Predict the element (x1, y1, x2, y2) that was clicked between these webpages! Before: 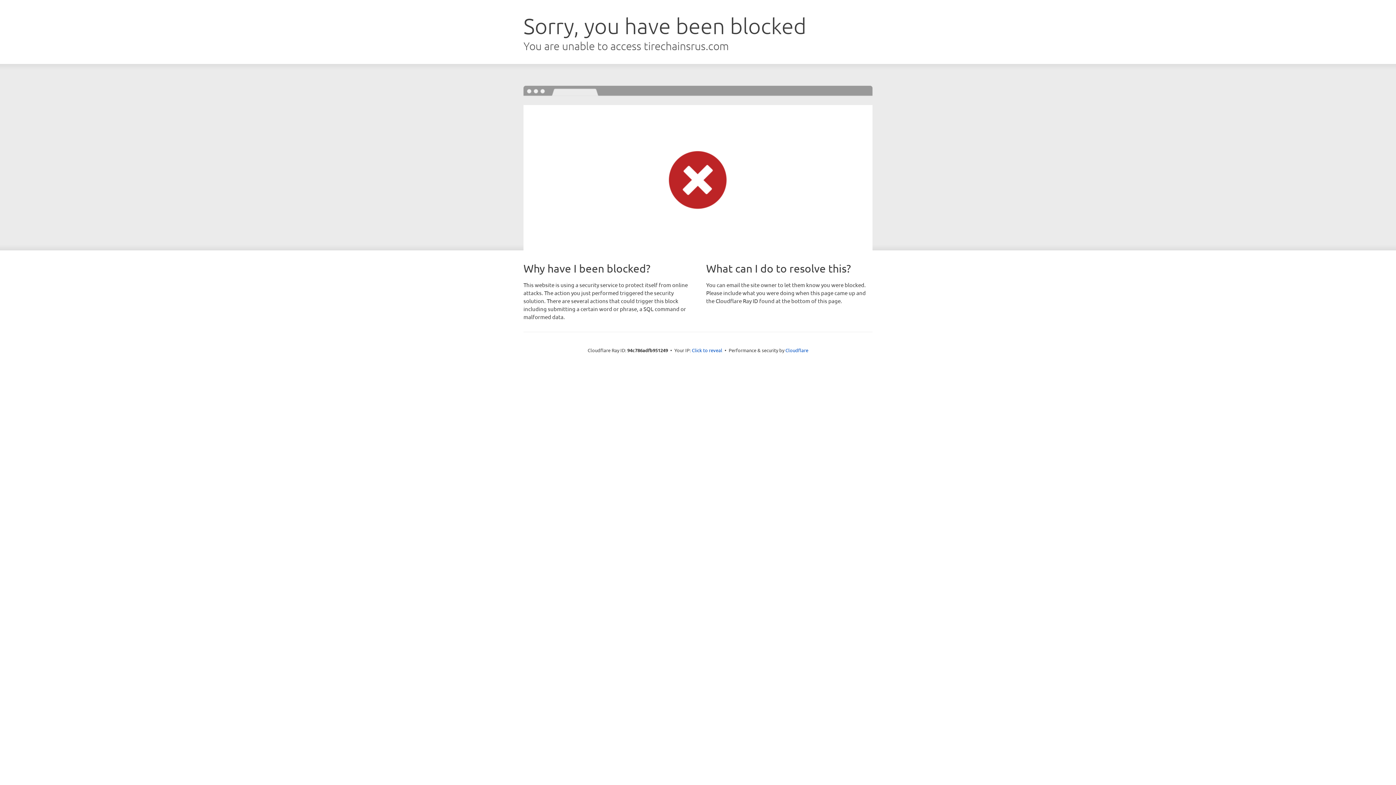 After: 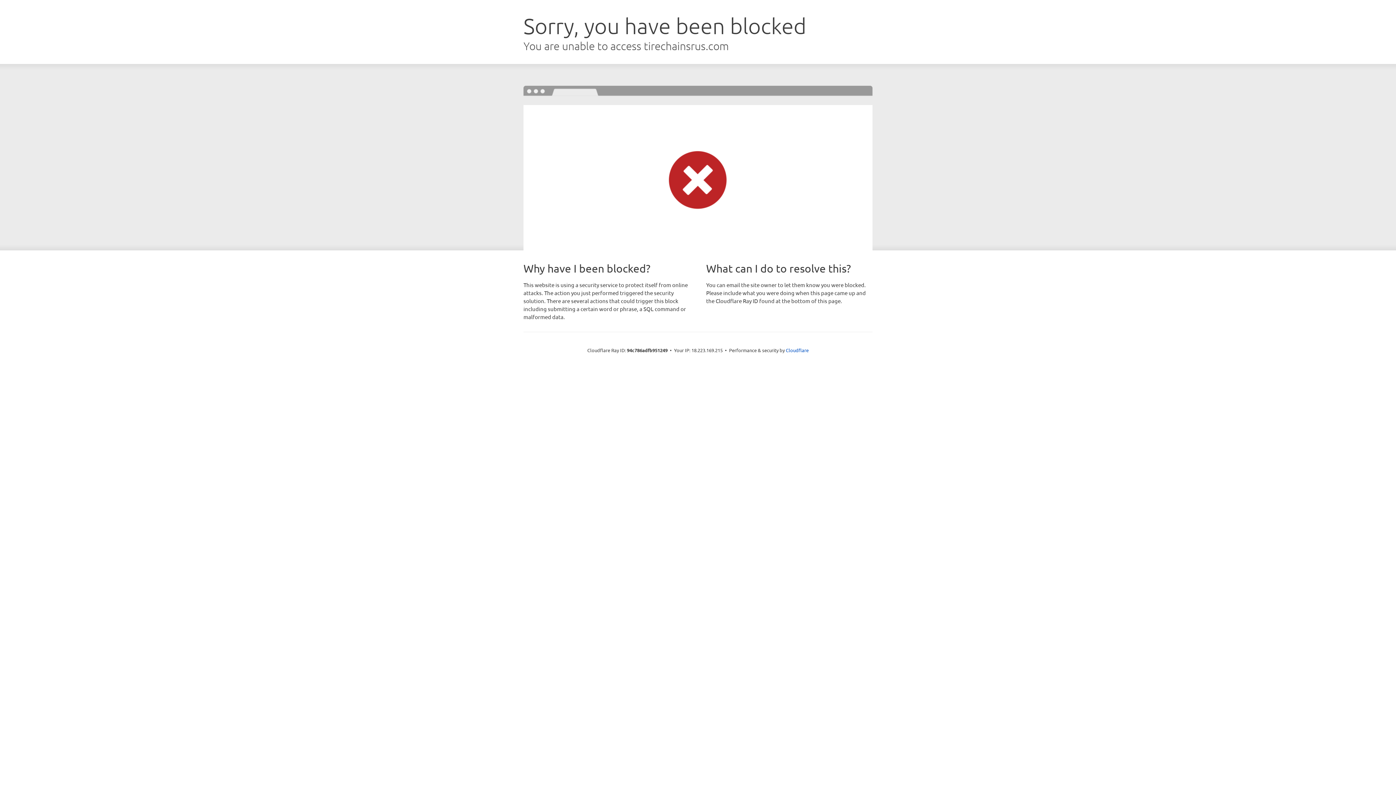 Action: label: Click to reveal bbox: (692, 346, 722, 353)